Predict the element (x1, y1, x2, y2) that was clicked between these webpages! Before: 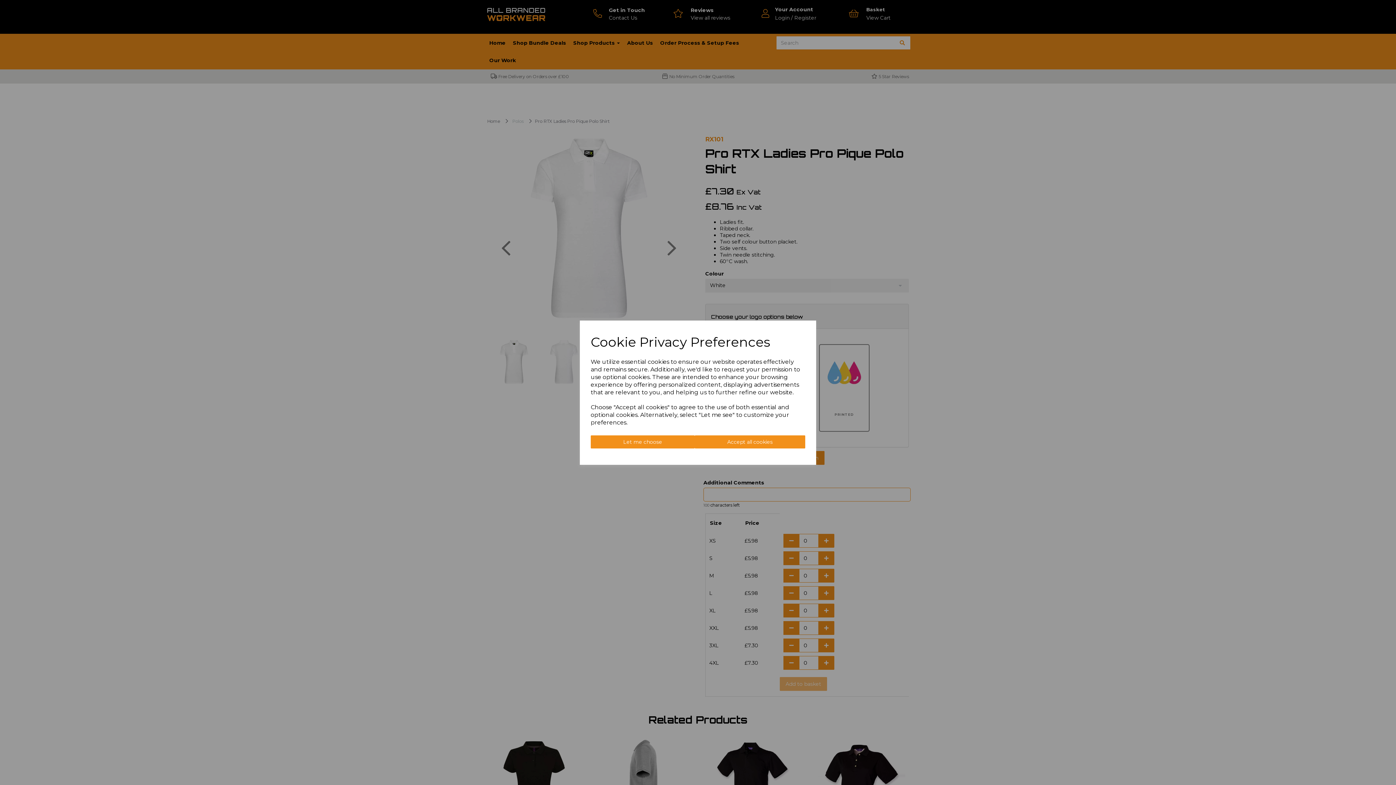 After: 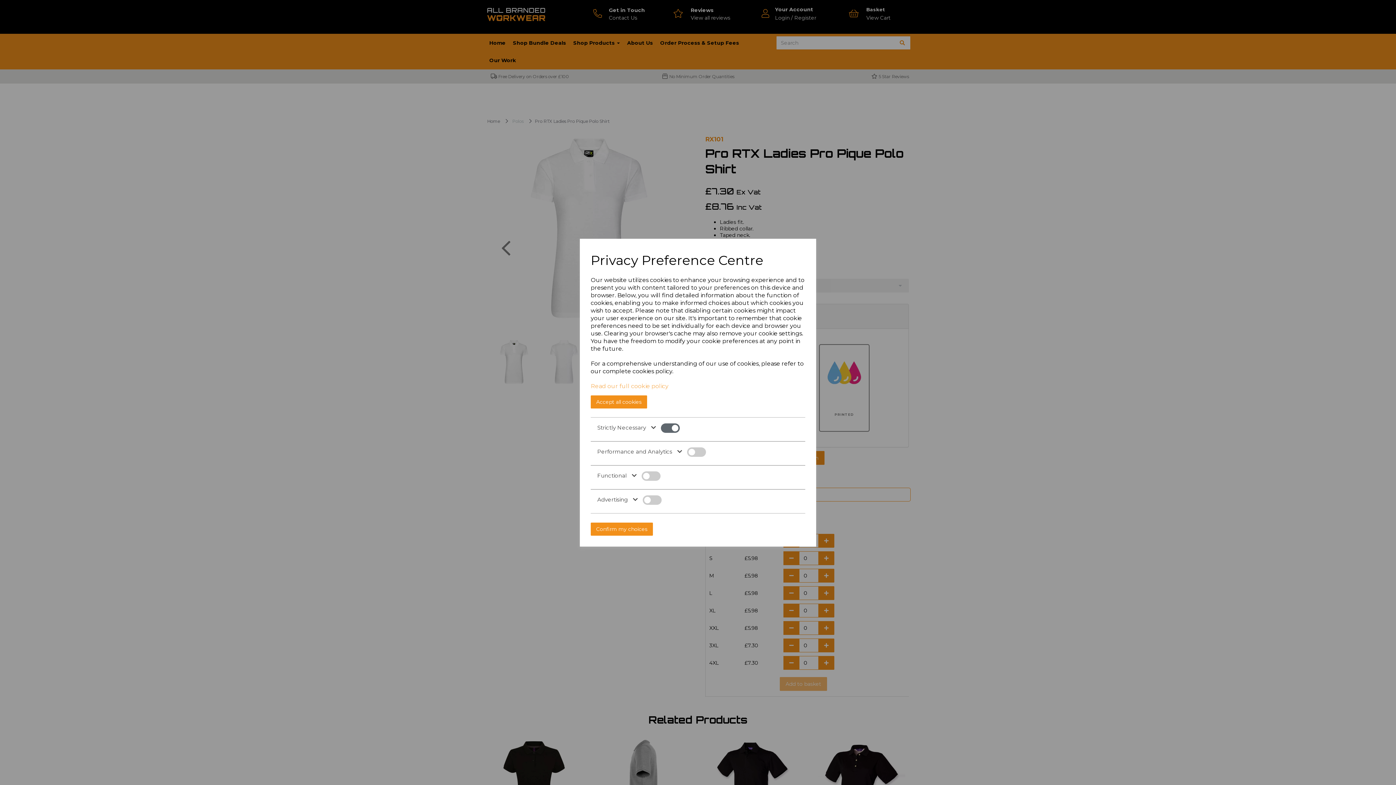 Action: label: Let me choose bbox: (590, 435, 694, 448)